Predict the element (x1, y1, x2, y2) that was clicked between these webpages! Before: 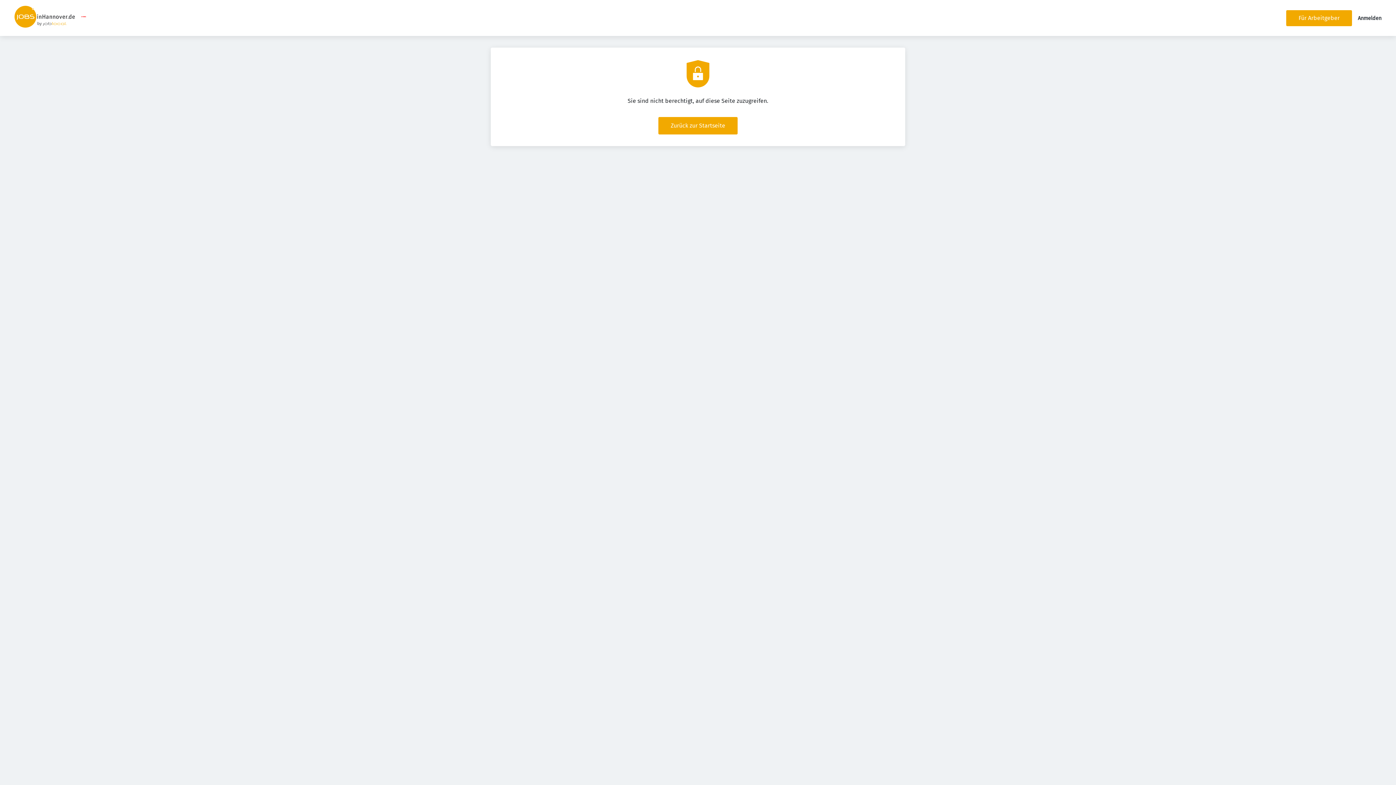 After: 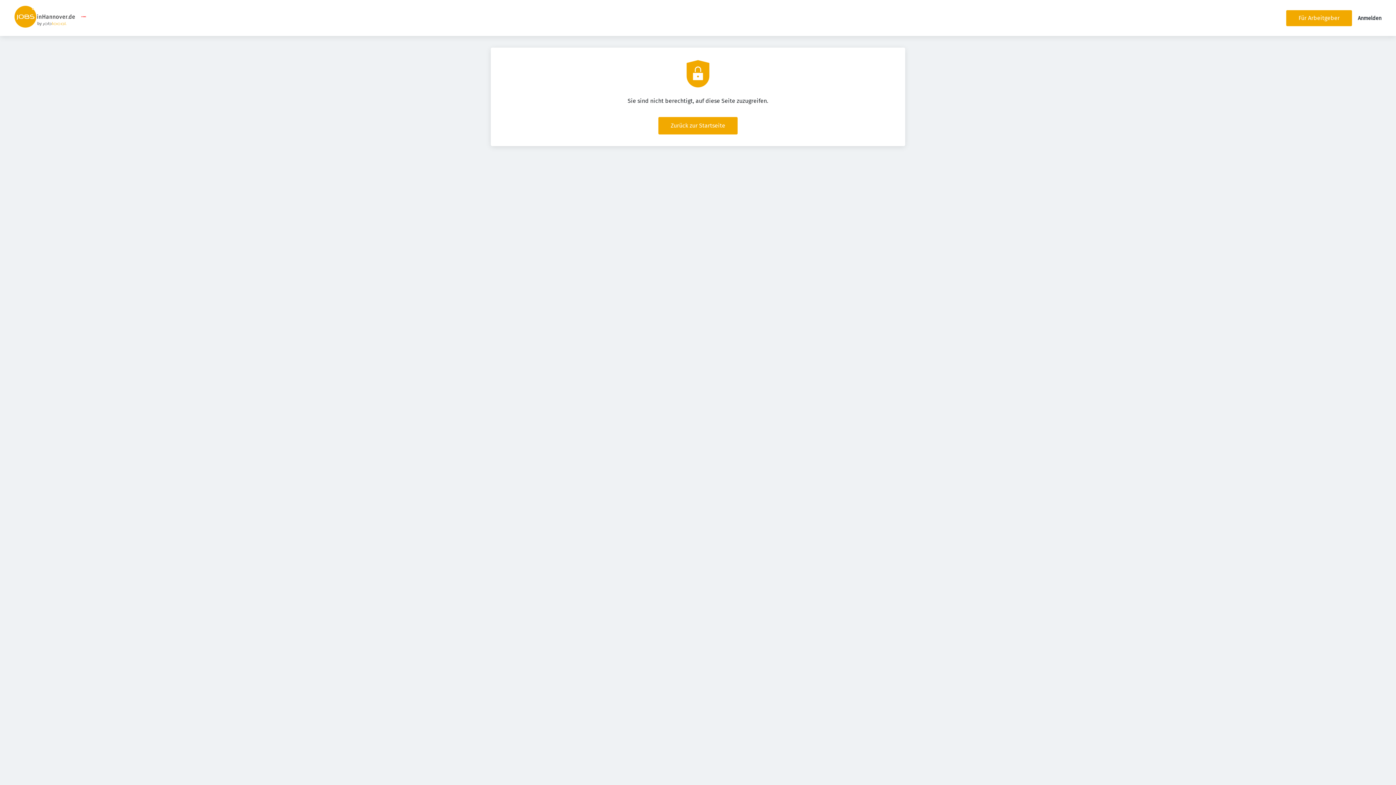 Action: bbox: (80, 18, 86, 25)